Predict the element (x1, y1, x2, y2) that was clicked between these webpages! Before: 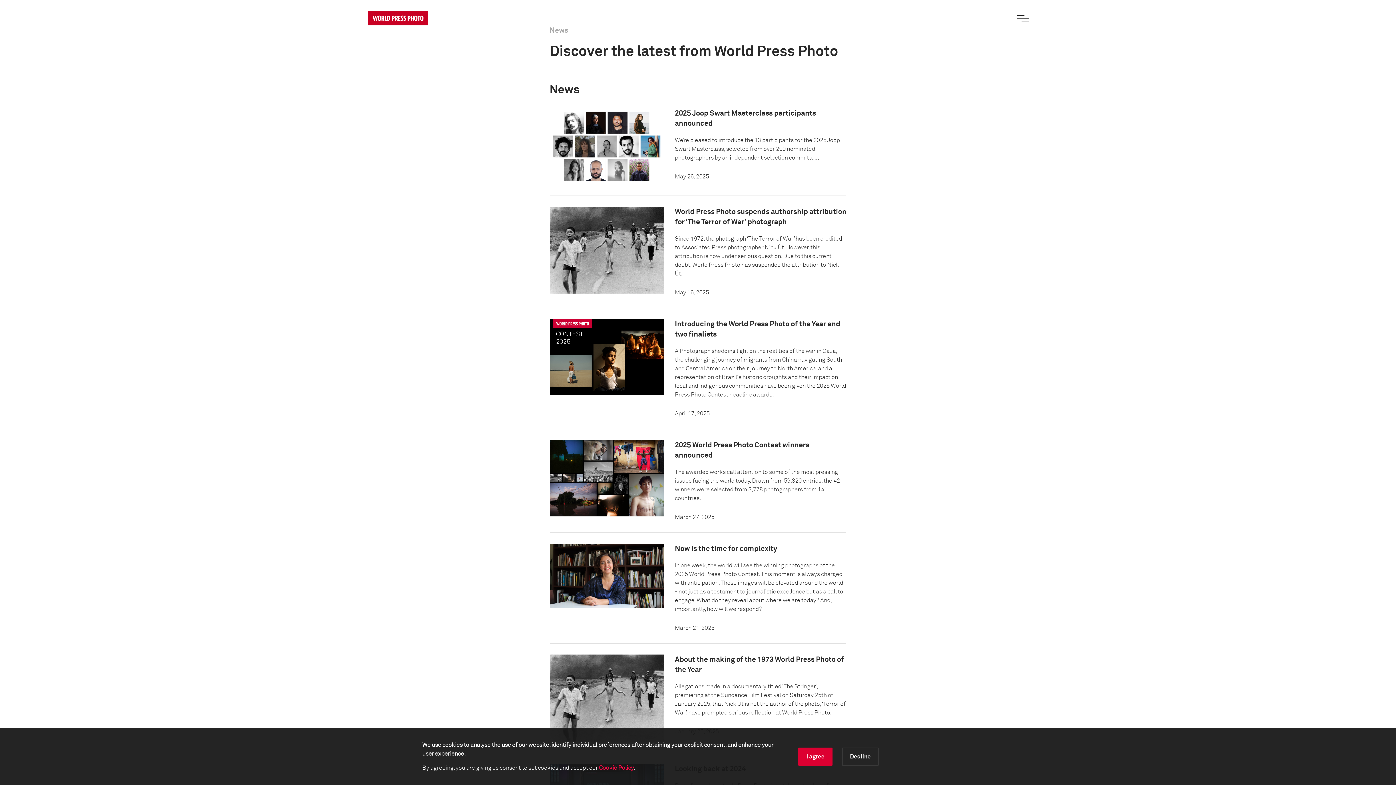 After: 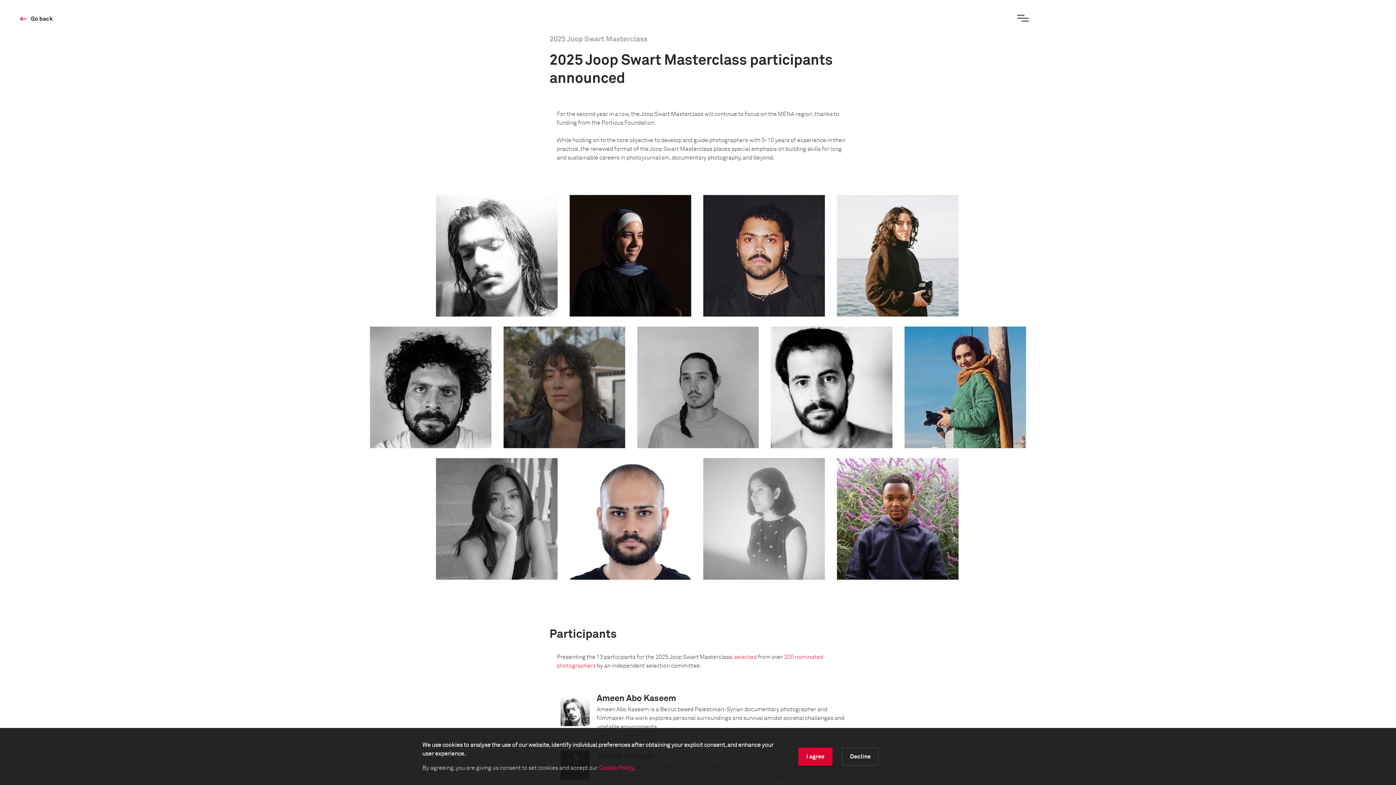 Action: label: 2025 Joop Swart Masterclass participants announced

We’re pleased to introduce the 13 participants for the 2025 Joop Swart Masterclass, selected from over 200 nominated photographers by an independent selection committee.

May 26, 2025 bbox: (549, 108, 846, 195)